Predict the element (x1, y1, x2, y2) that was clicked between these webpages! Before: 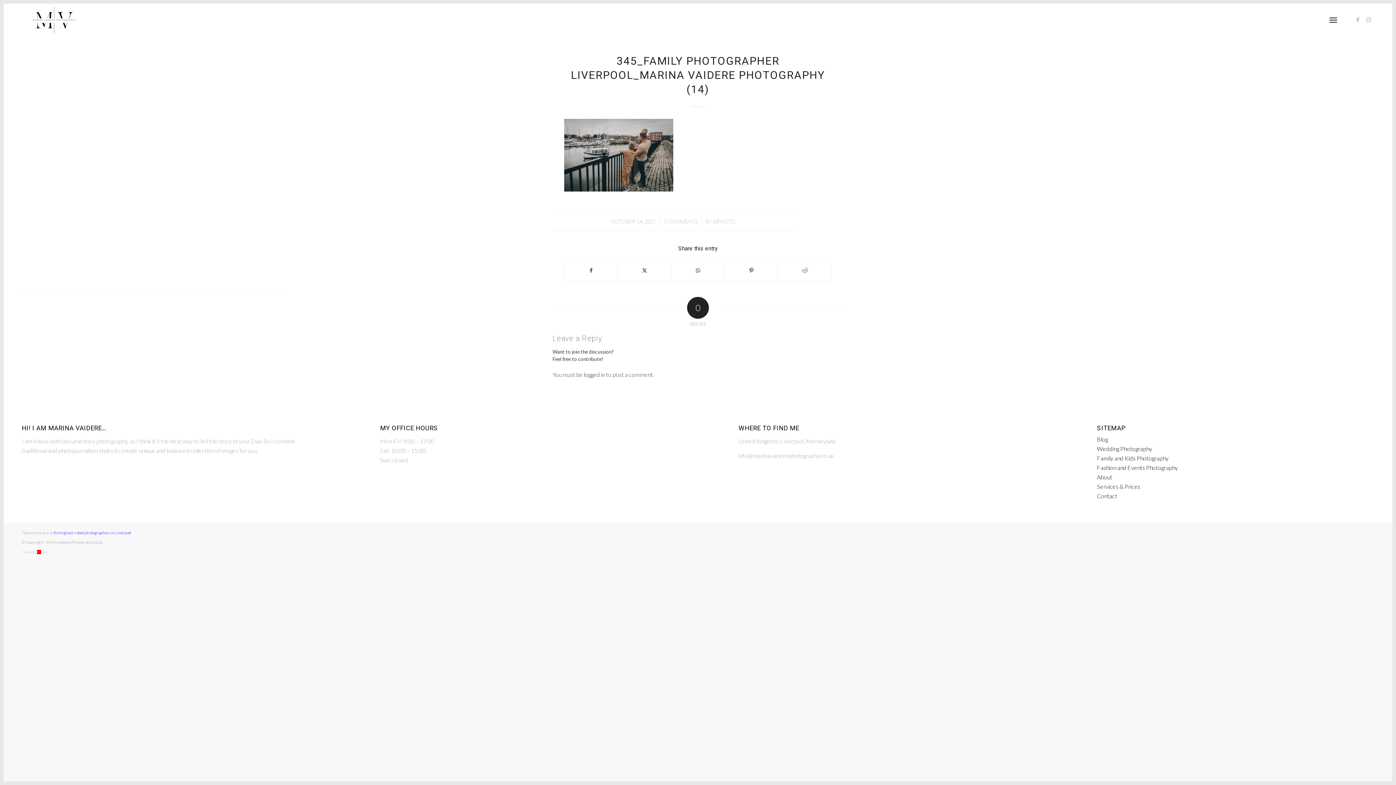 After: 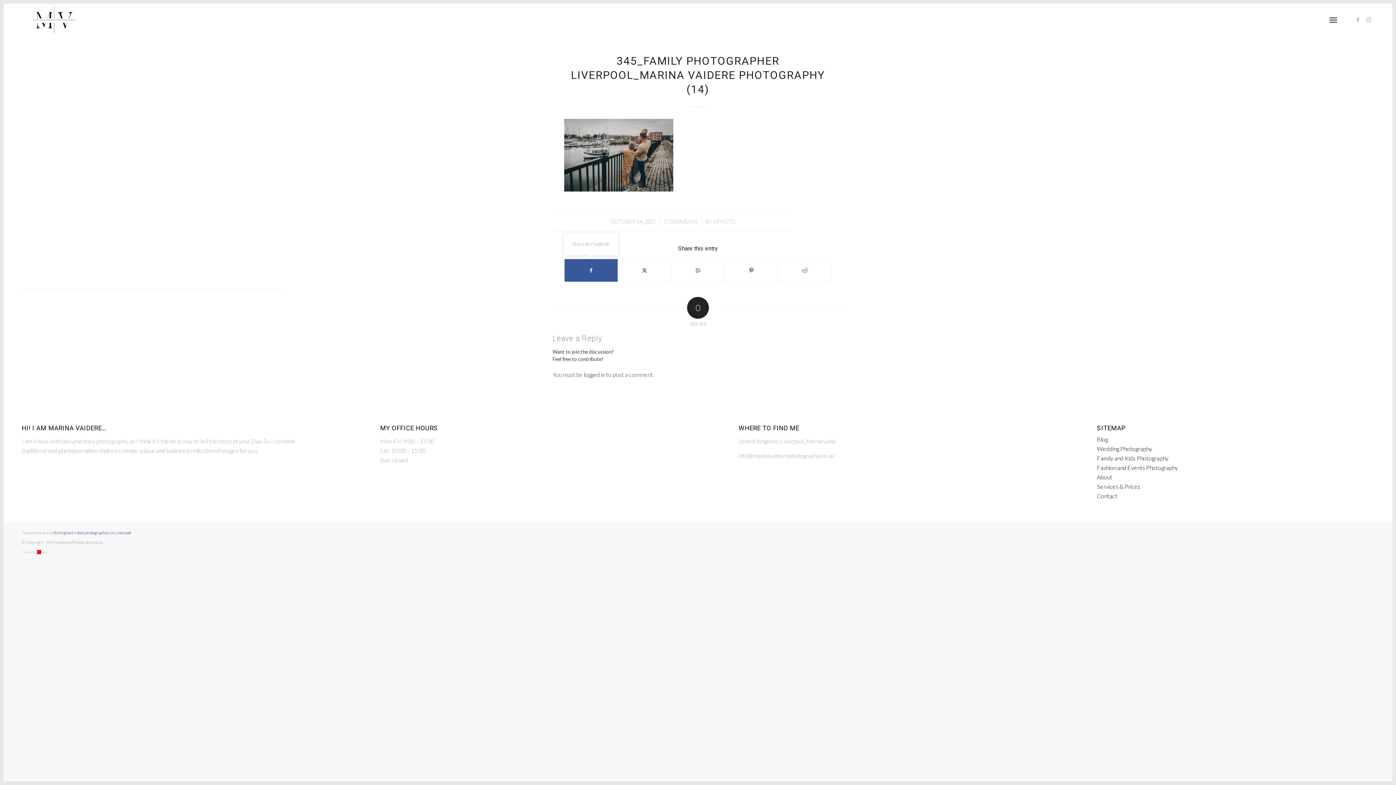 Action: bbox: (564, 259, 617, 281) label: Share on Facebook